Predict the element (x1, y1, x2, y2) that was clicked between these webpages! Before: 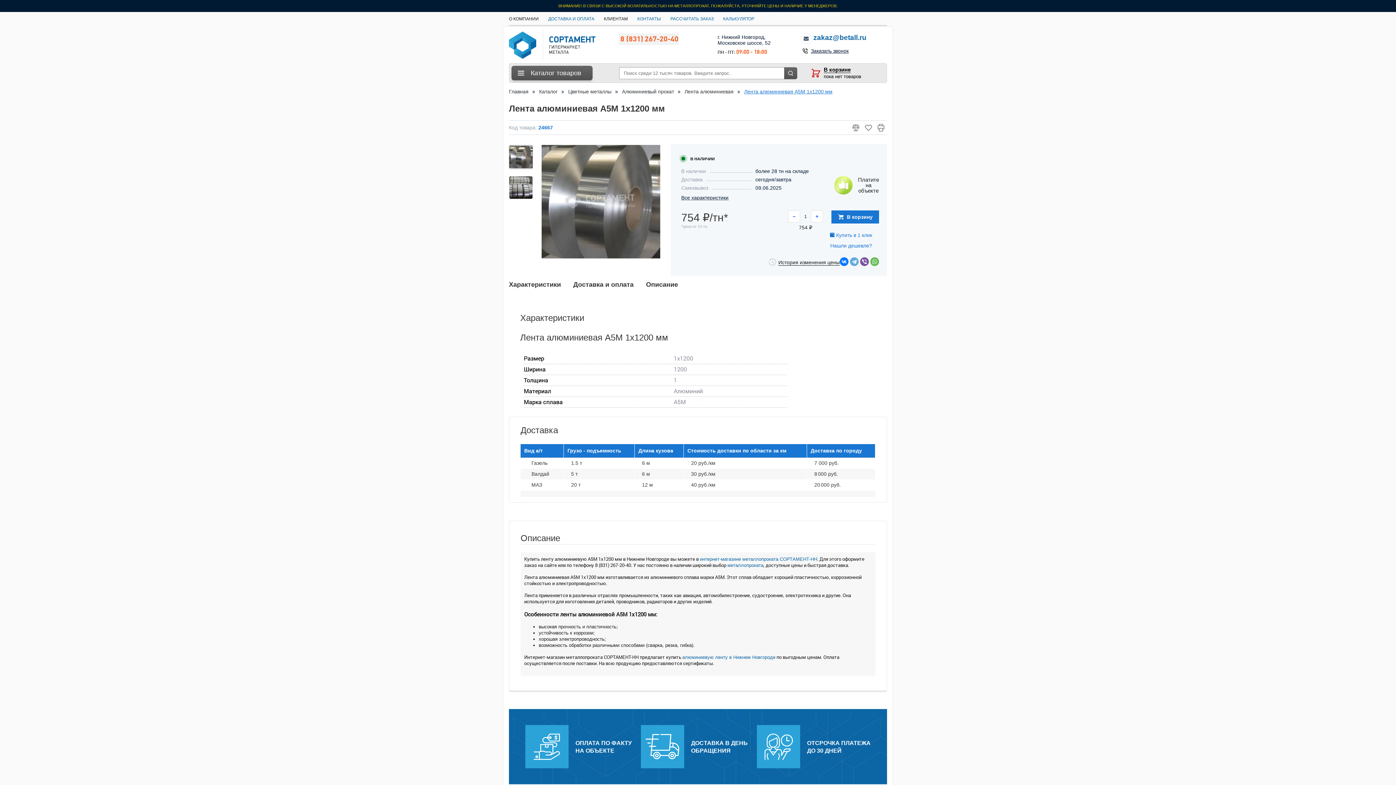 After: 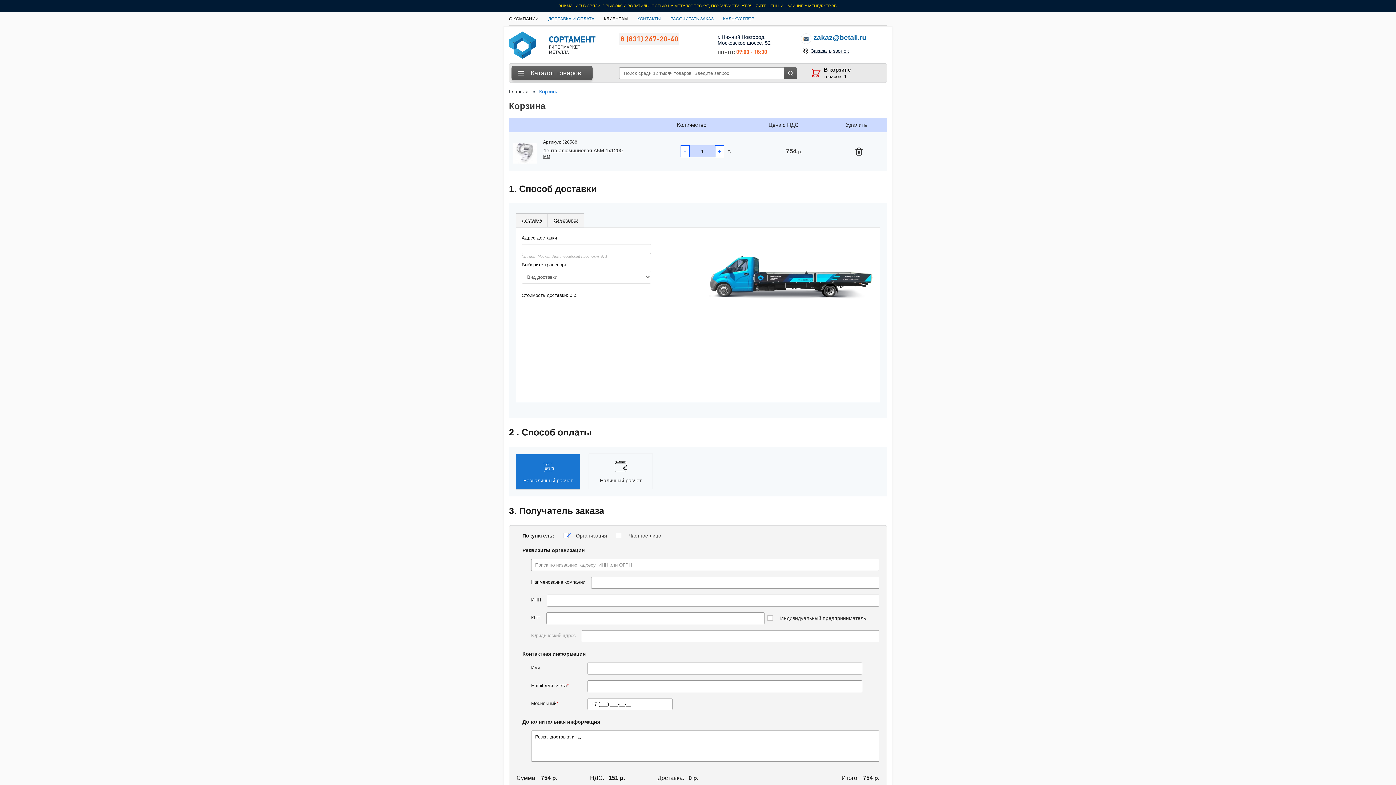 Action: bbox: (831, 210, 879, 223) label:  В корзину